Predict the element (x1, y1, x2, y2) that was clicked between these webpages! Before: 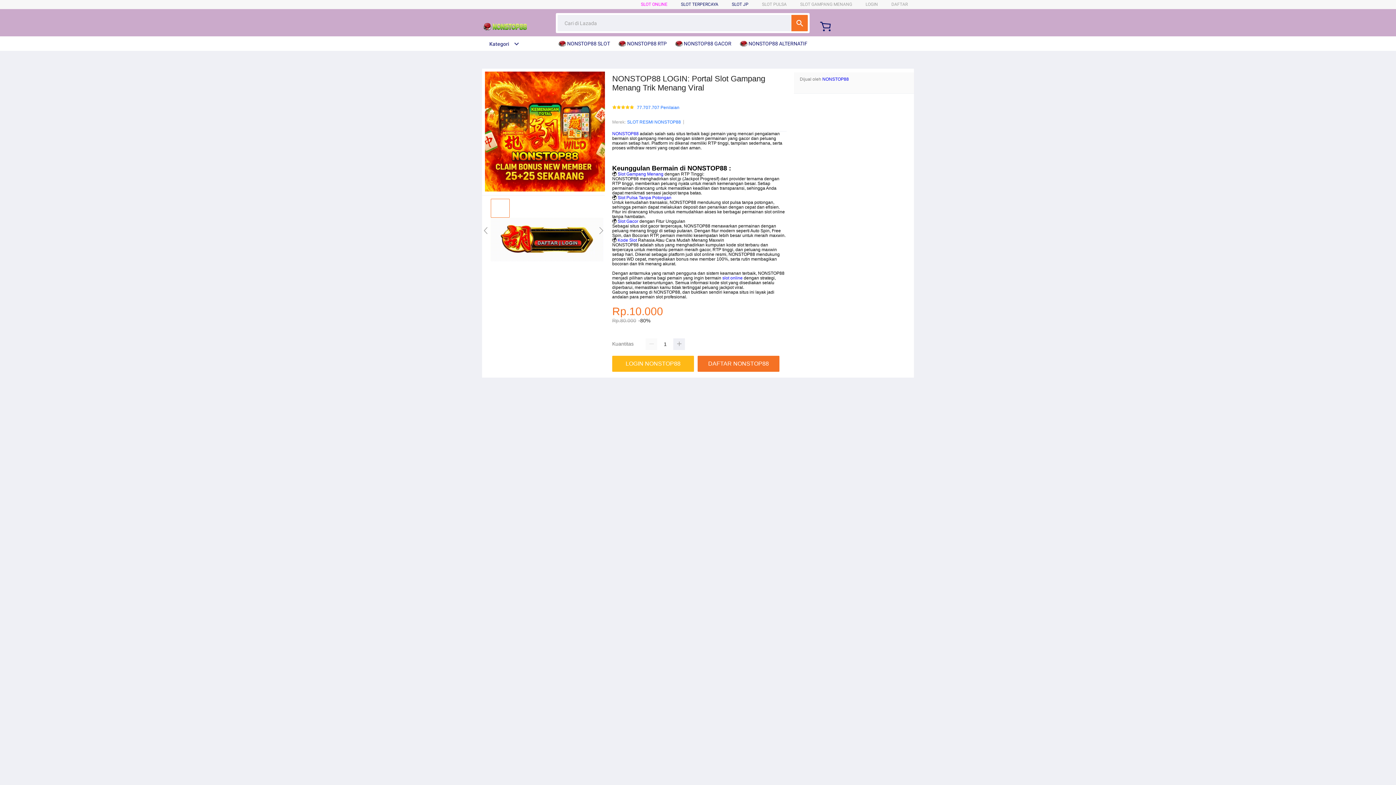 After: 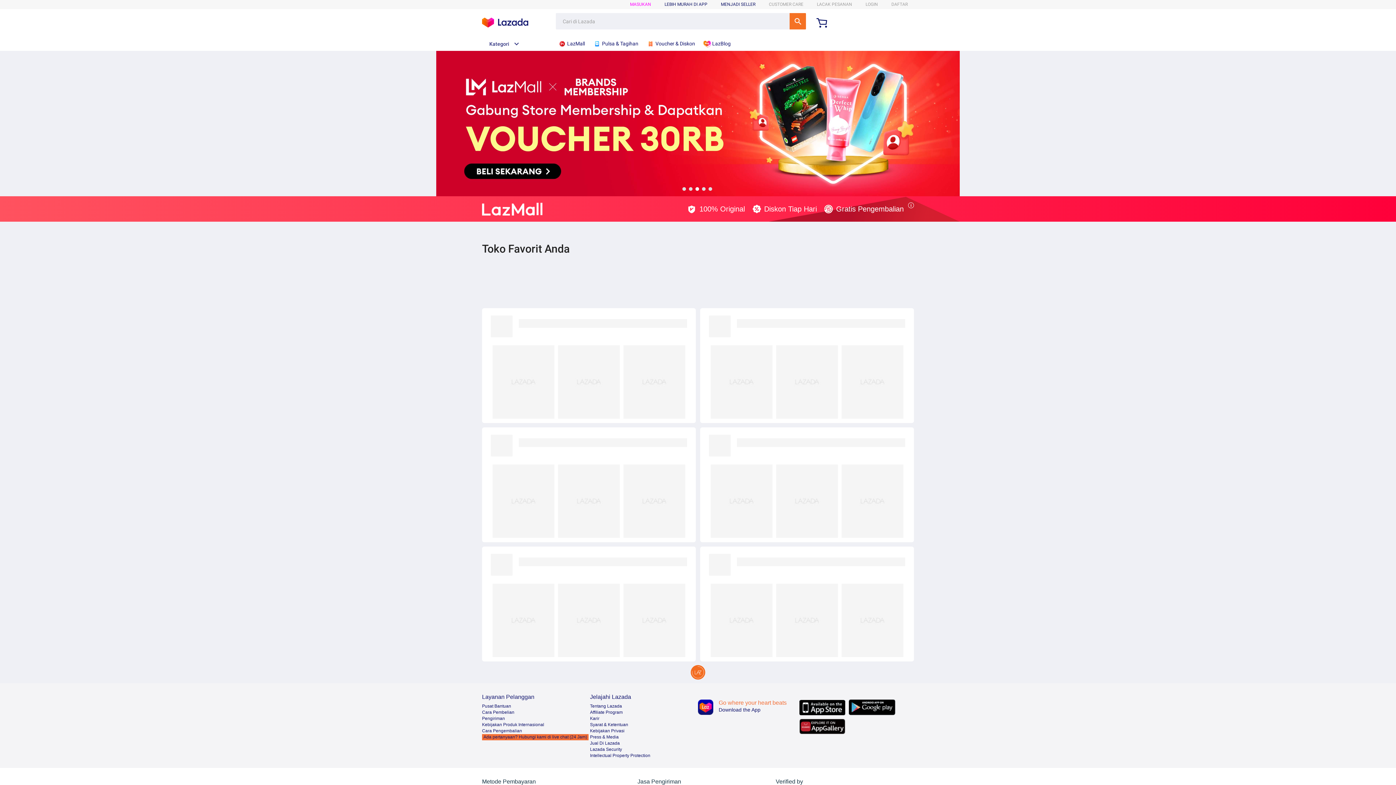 Action: label:  NONSTOP88 SLOT bbox: (558, 36, 613, 50)